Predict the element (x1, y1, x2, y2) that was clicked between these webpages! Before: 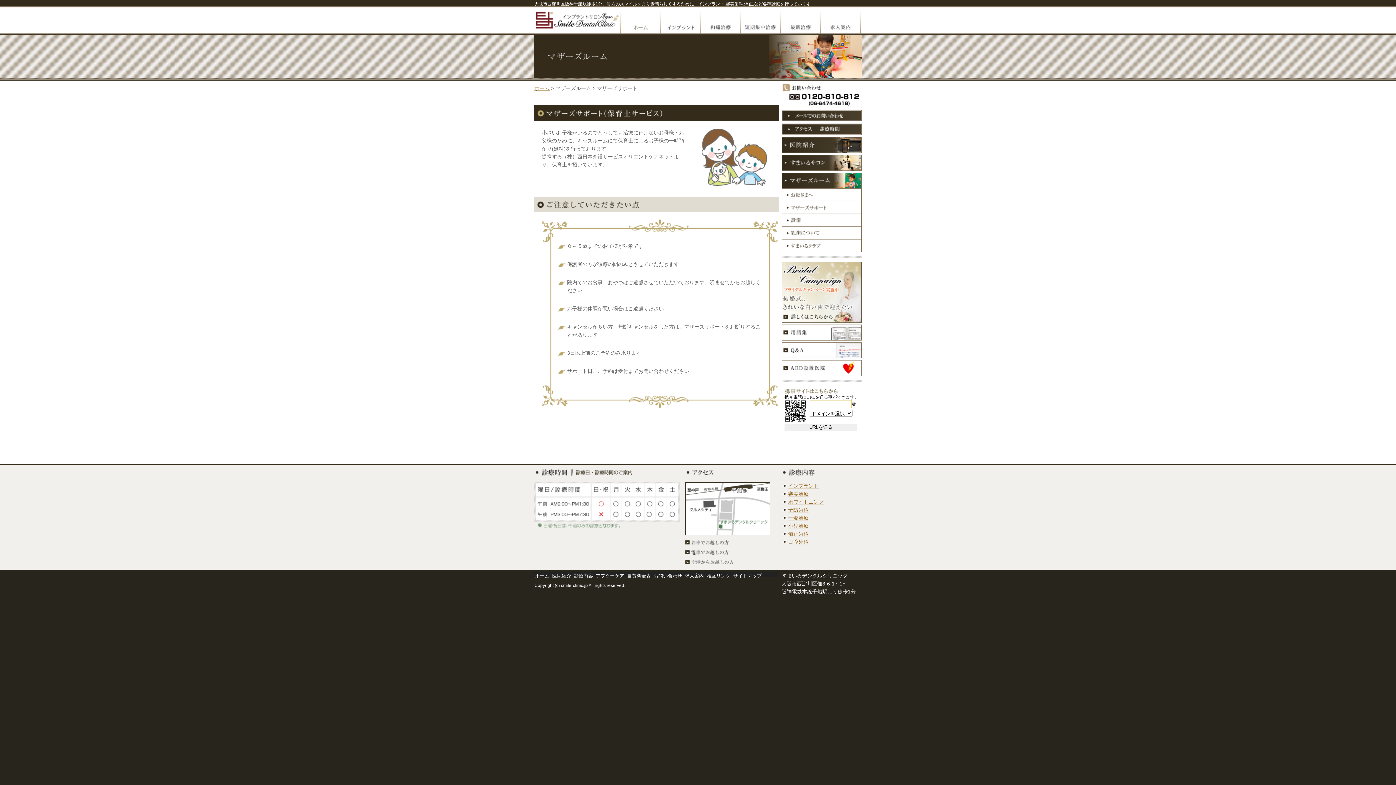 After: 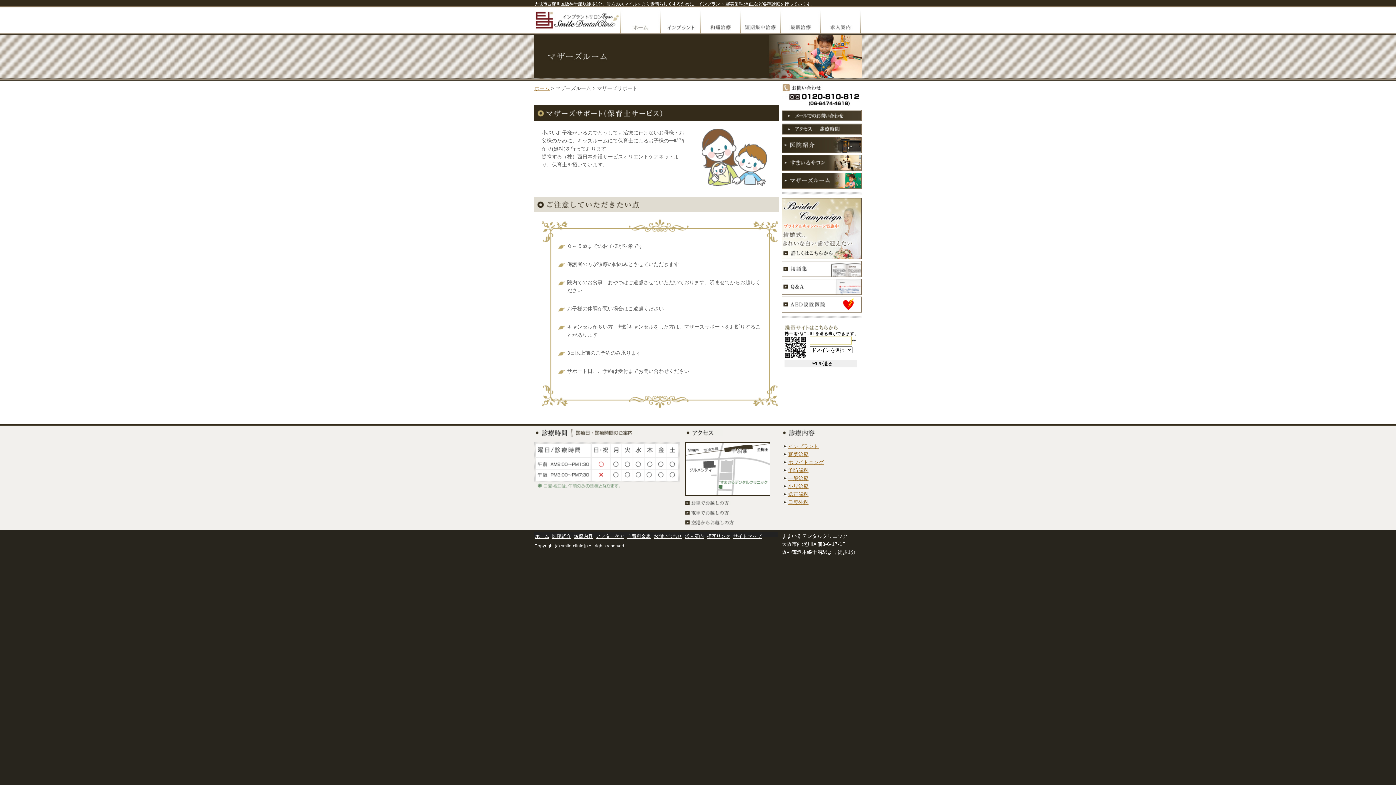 Action: bbox: (781, 173, 861, 179)